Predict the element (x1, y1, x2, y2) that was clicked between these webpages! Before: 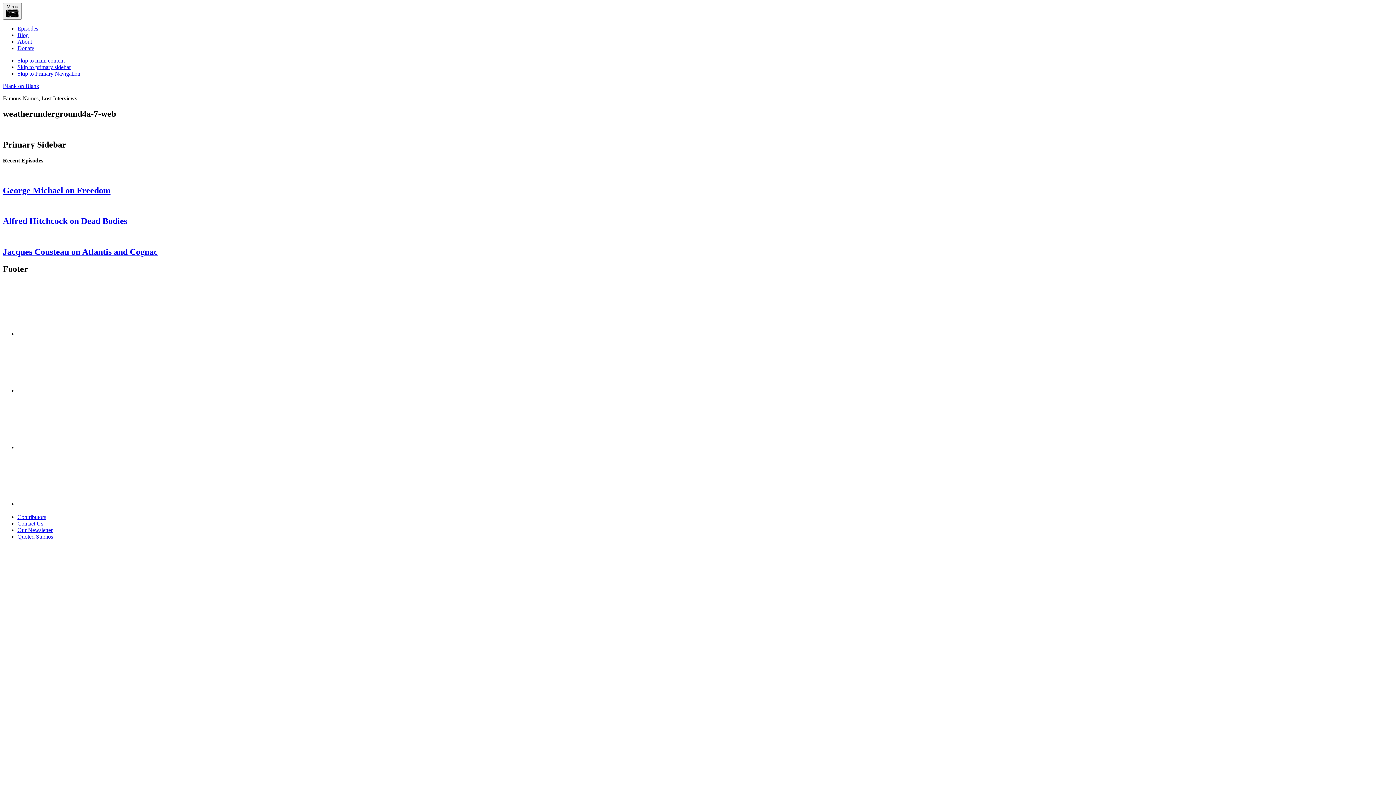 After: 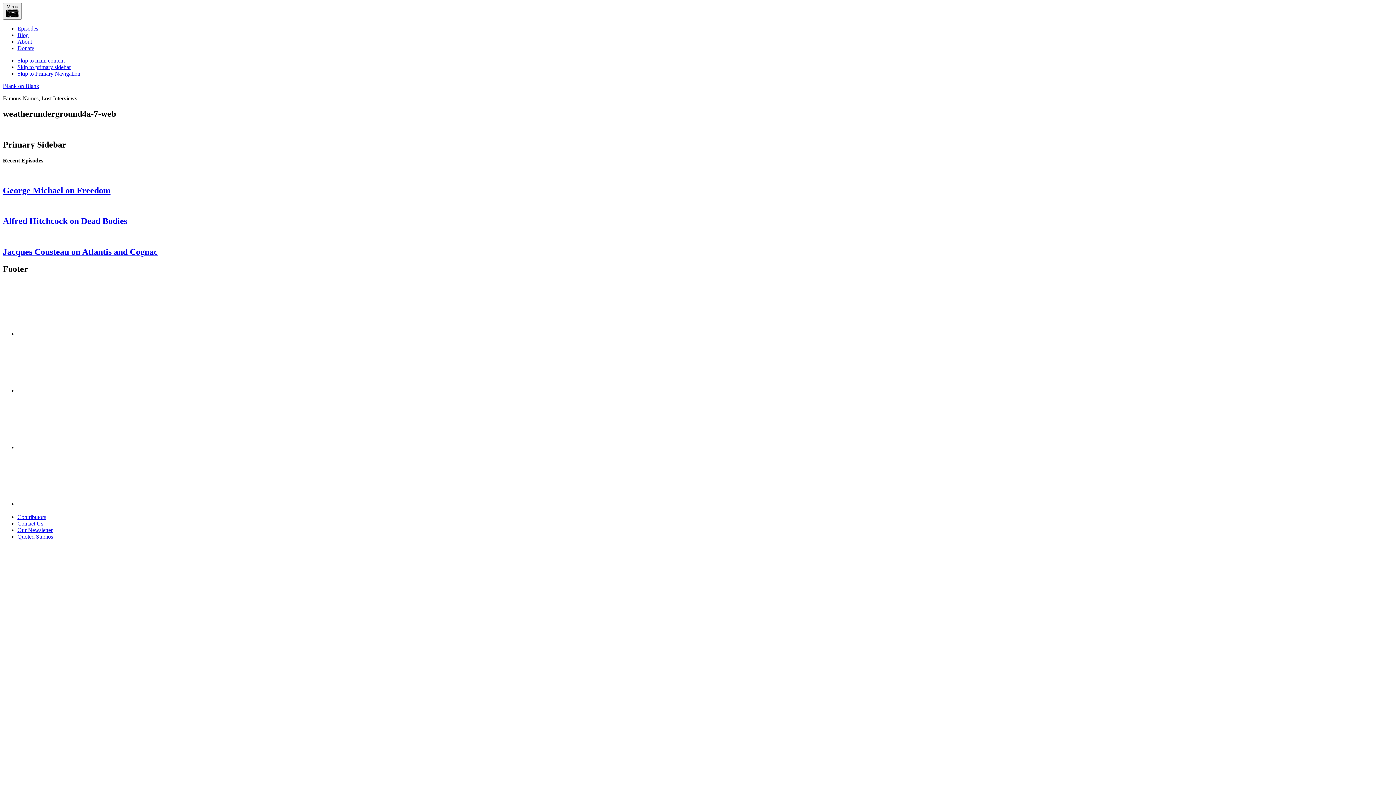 Action: label: Skip to Primary Navigation bbox: (17, 70, 80, 76)